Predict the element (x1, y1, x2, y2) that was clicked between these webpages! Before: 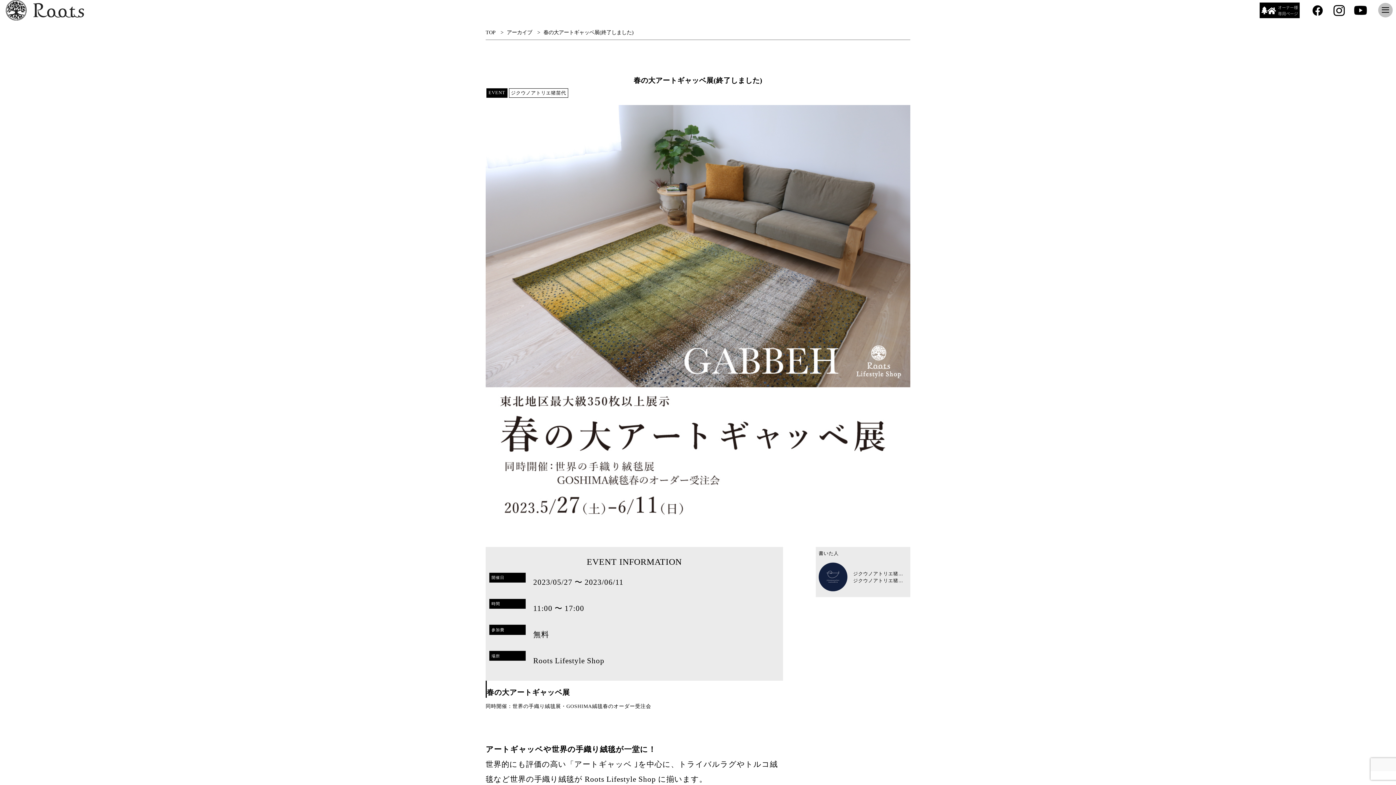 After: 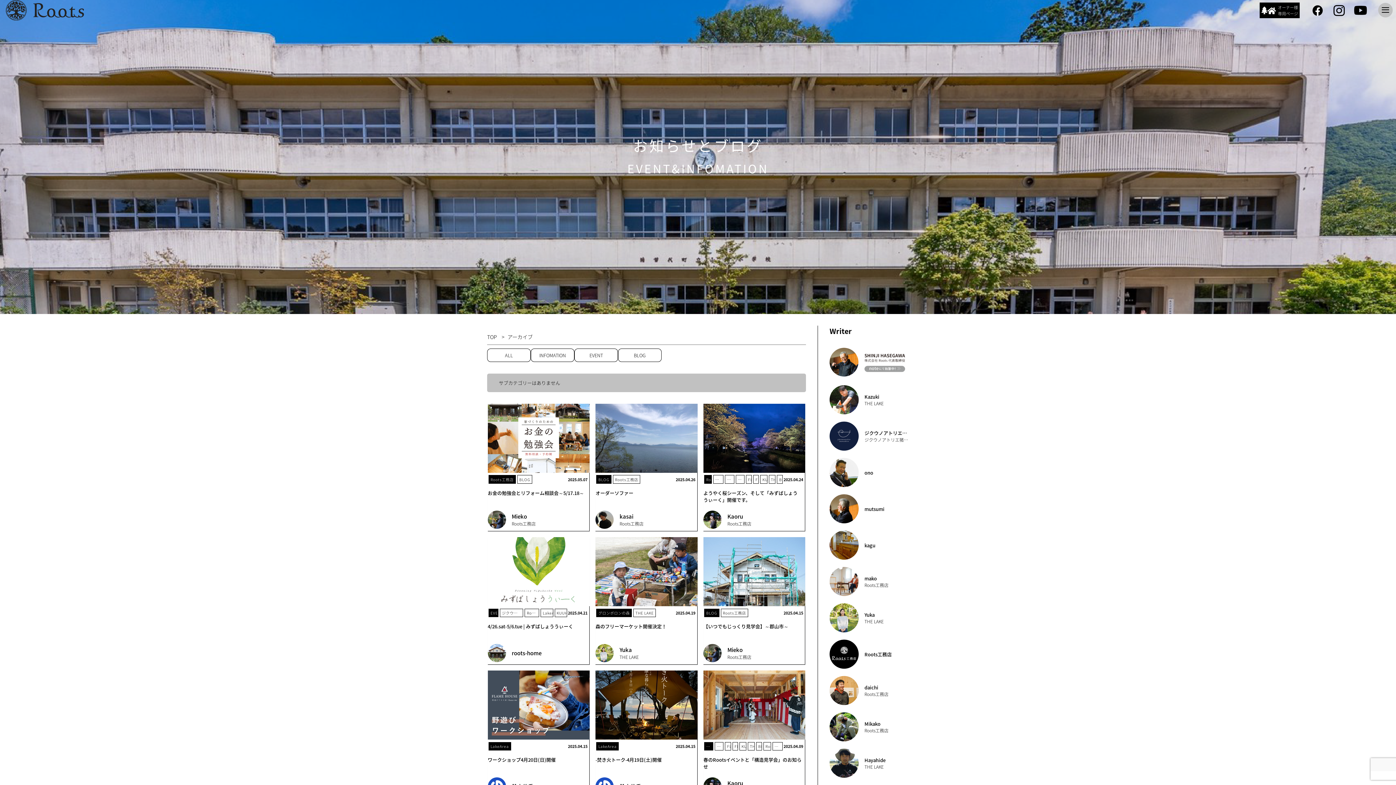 Action: label: アーカイブ bbox: (506, 29, 534, 35)